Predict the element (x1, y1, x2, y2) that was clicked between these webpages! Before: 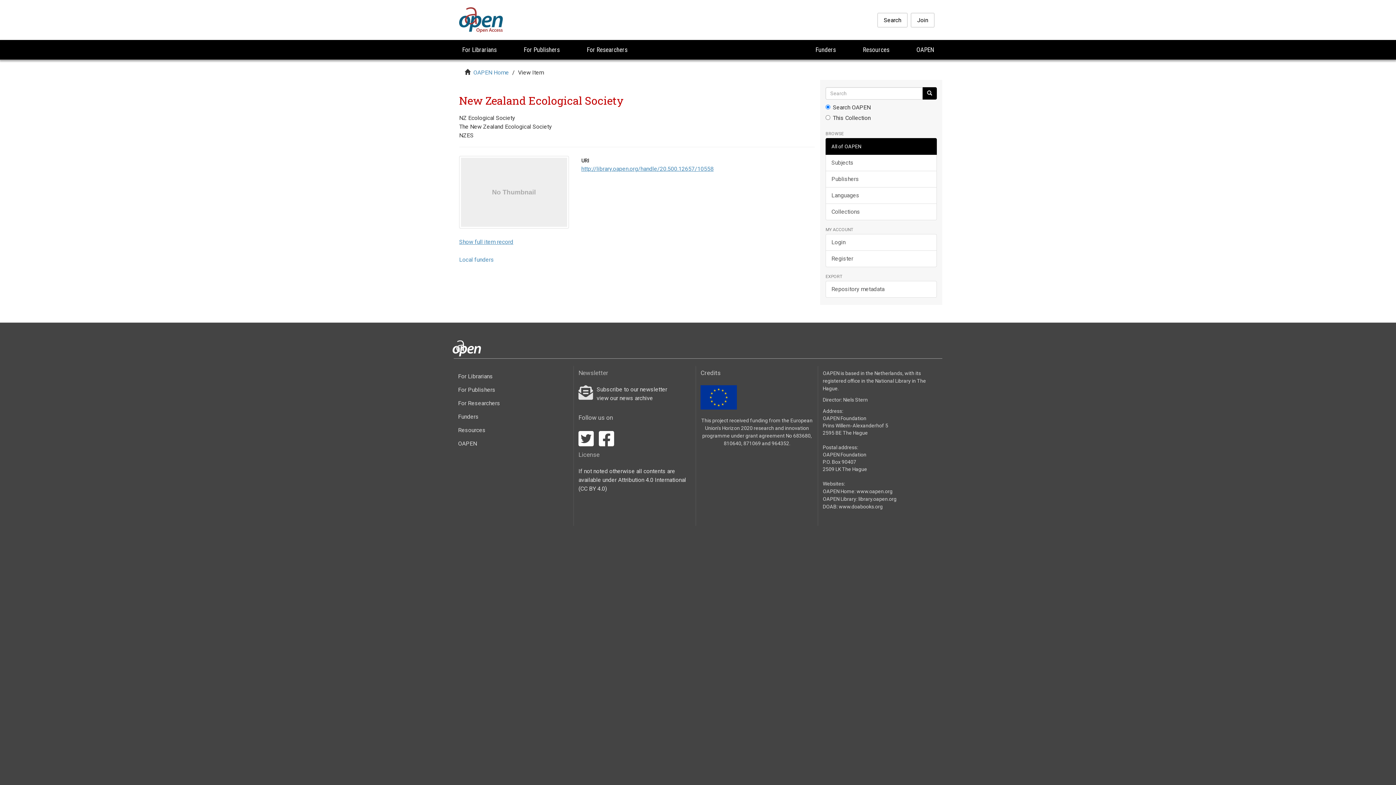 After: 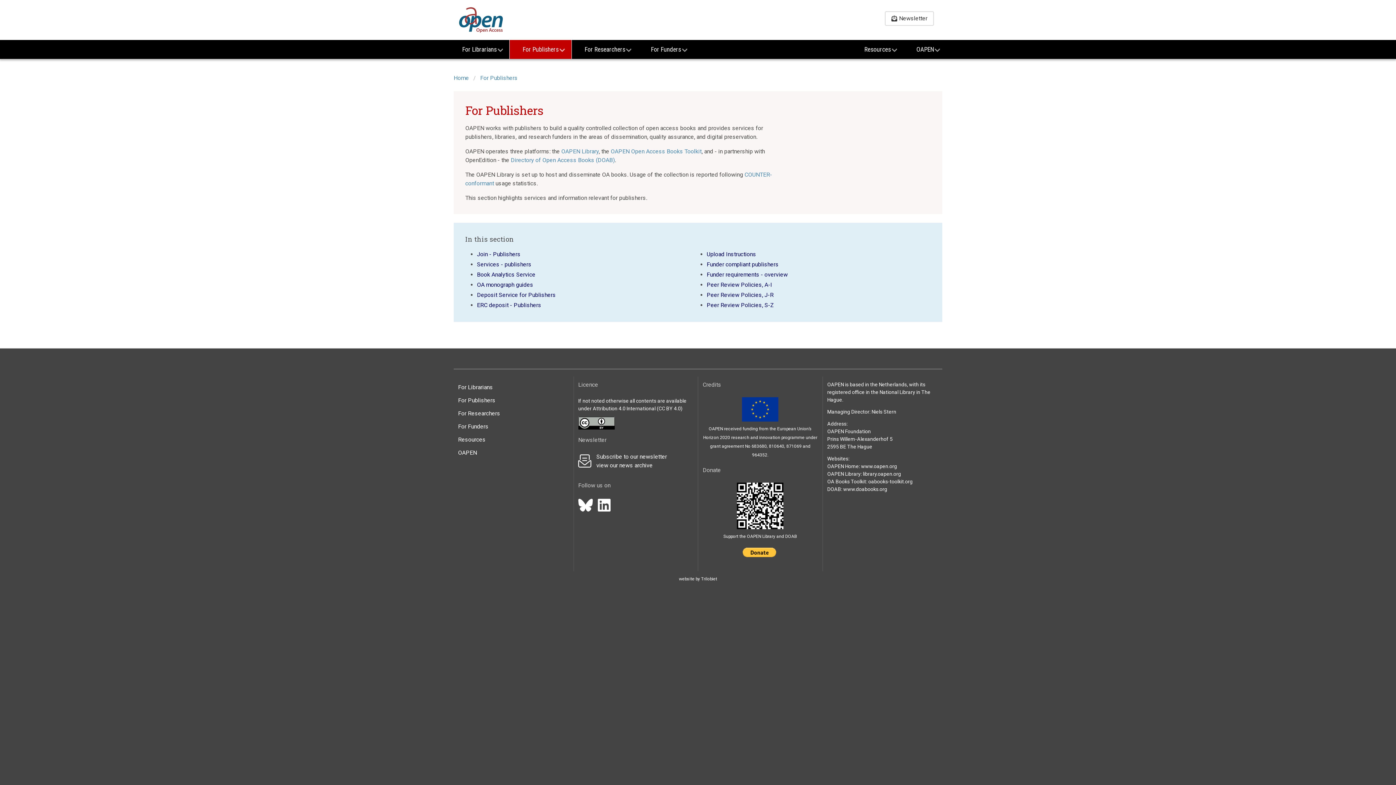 Action: bbox: (511, 40, 572, 59) label: For Publishers